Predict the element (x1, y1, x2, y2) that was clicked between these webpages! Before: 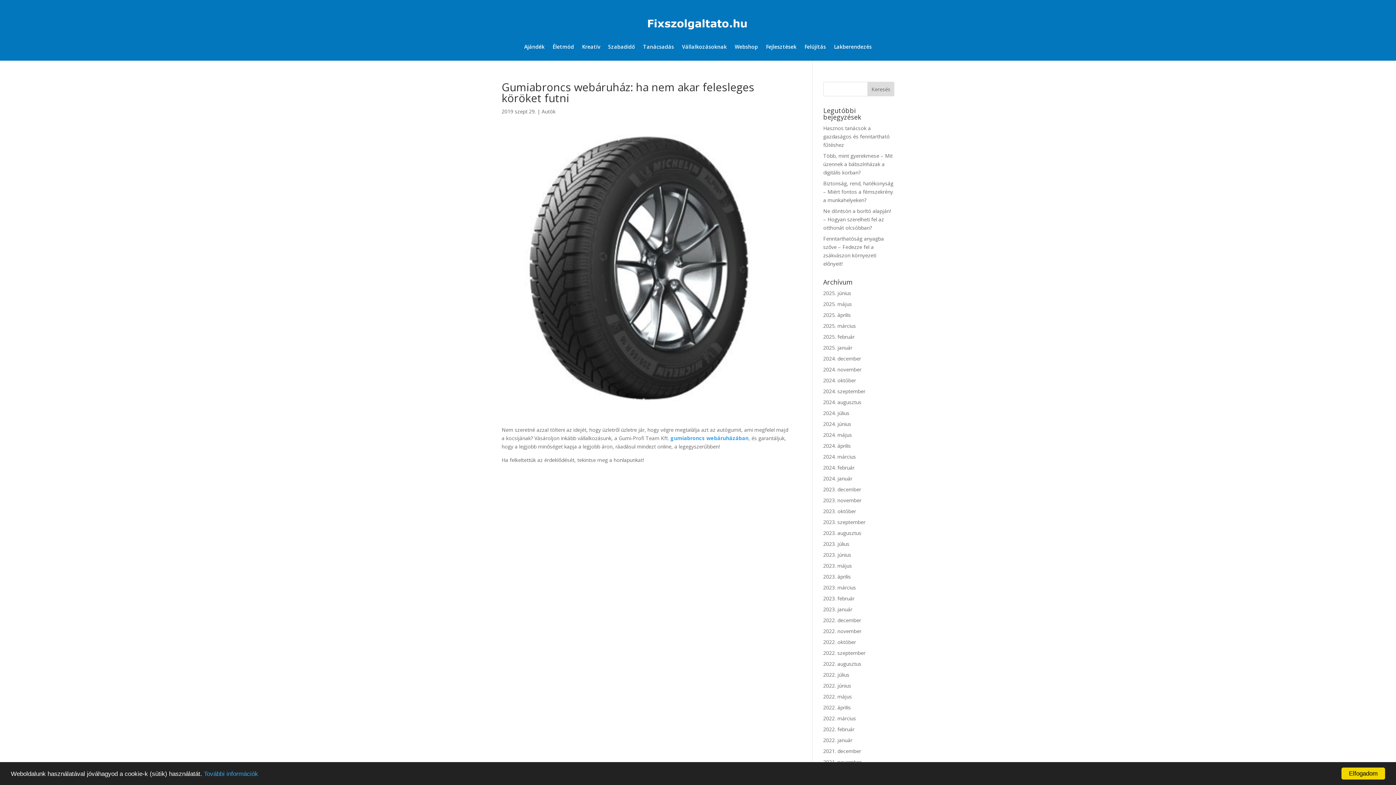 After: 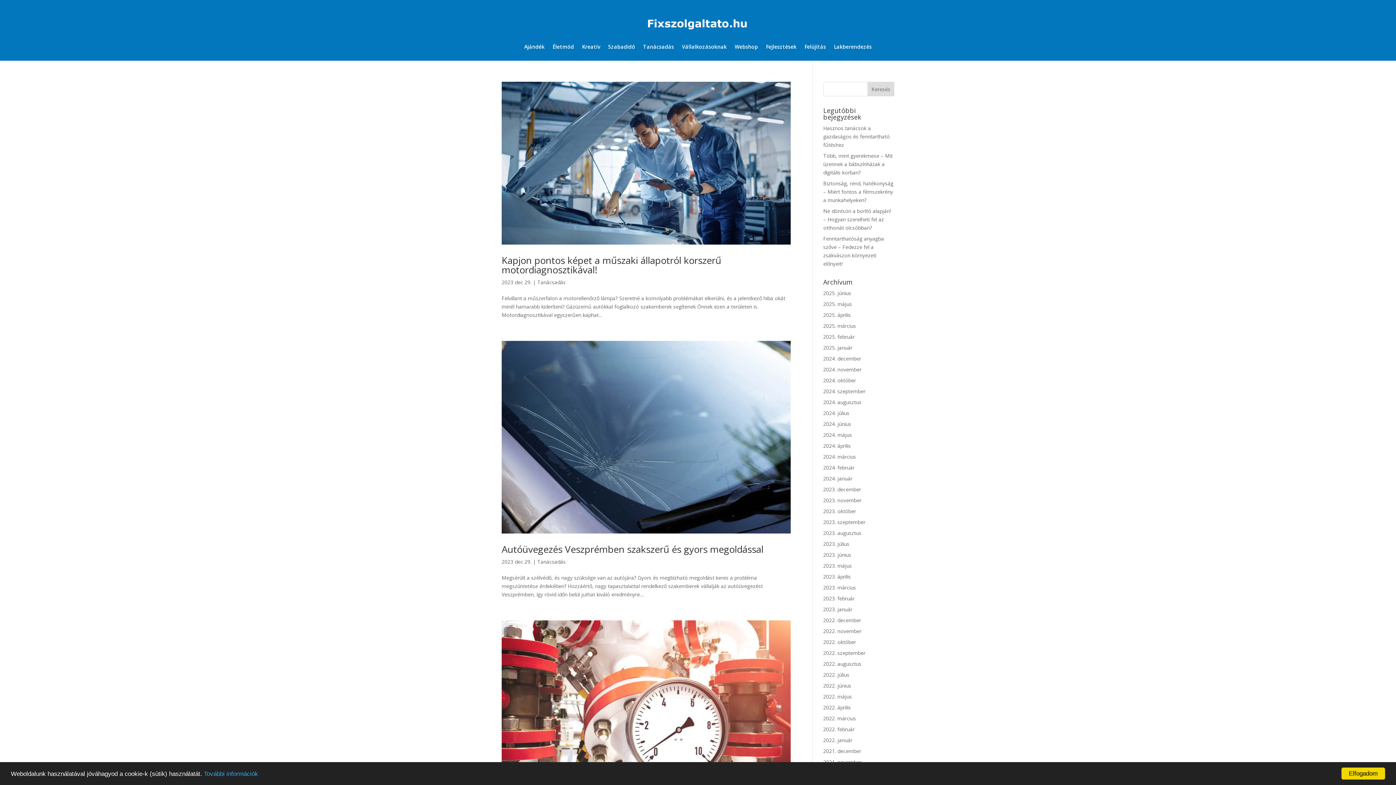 Action: bbox: (823, 486, 861, 493) label: 2023. december